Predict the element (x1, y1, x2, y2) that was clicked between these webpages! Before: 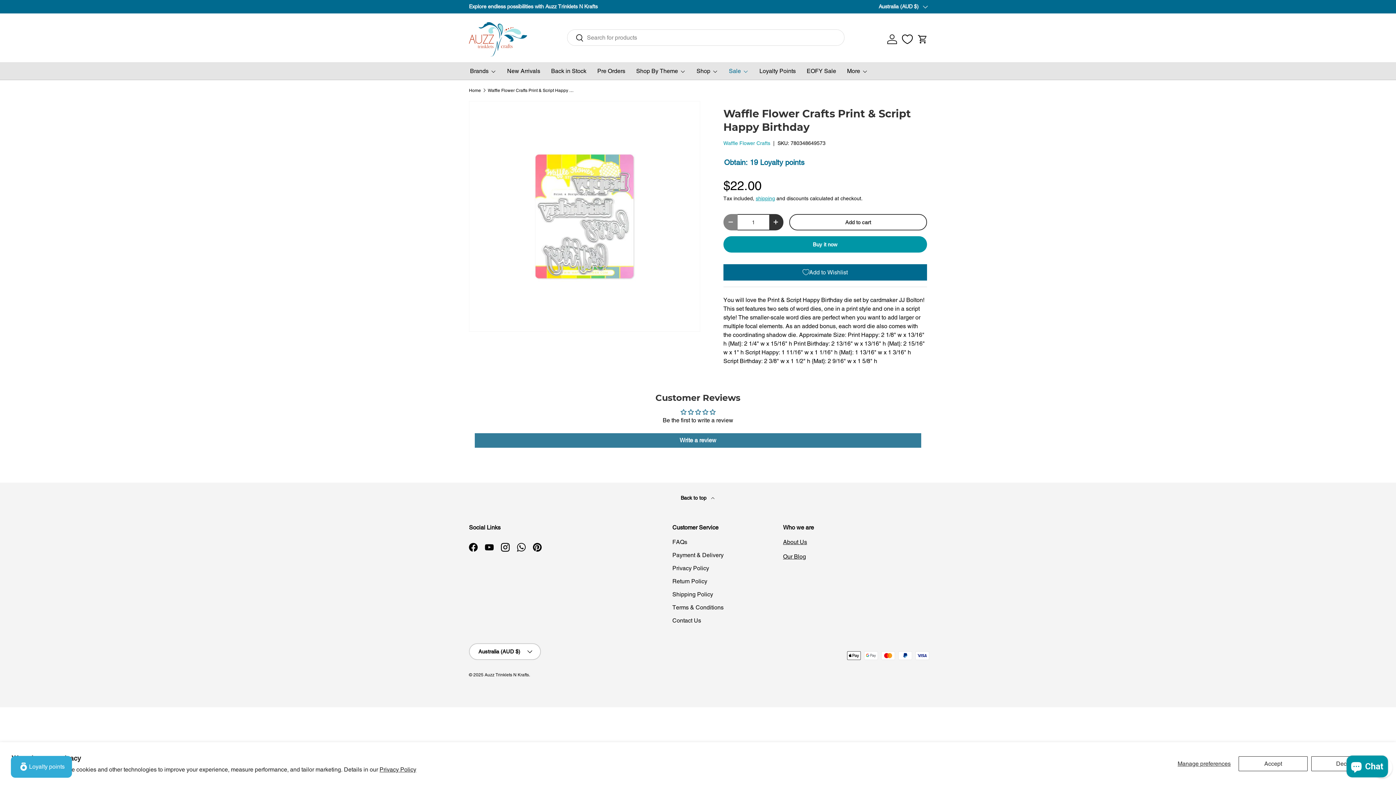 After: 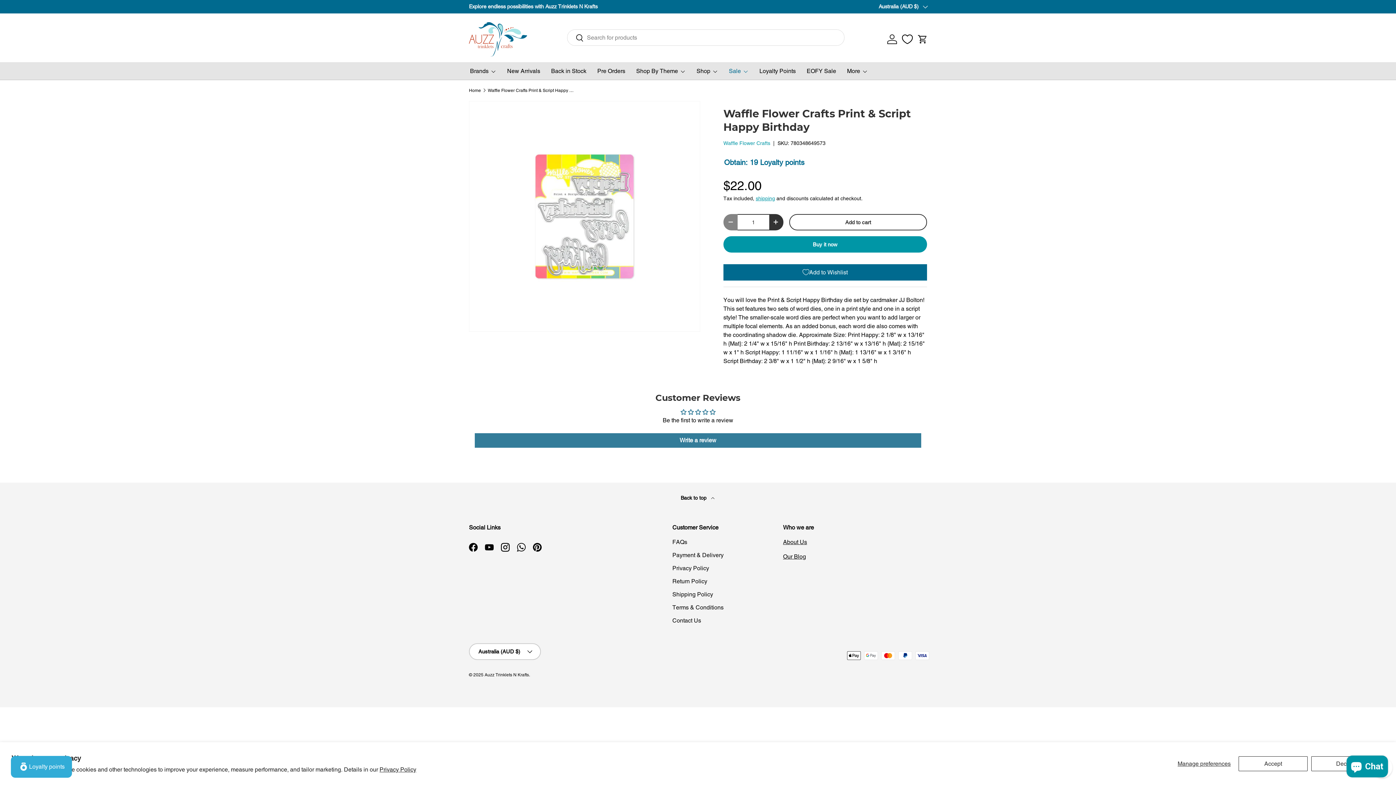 Action: label: Log in bbox: (884, 31, 900, 47)